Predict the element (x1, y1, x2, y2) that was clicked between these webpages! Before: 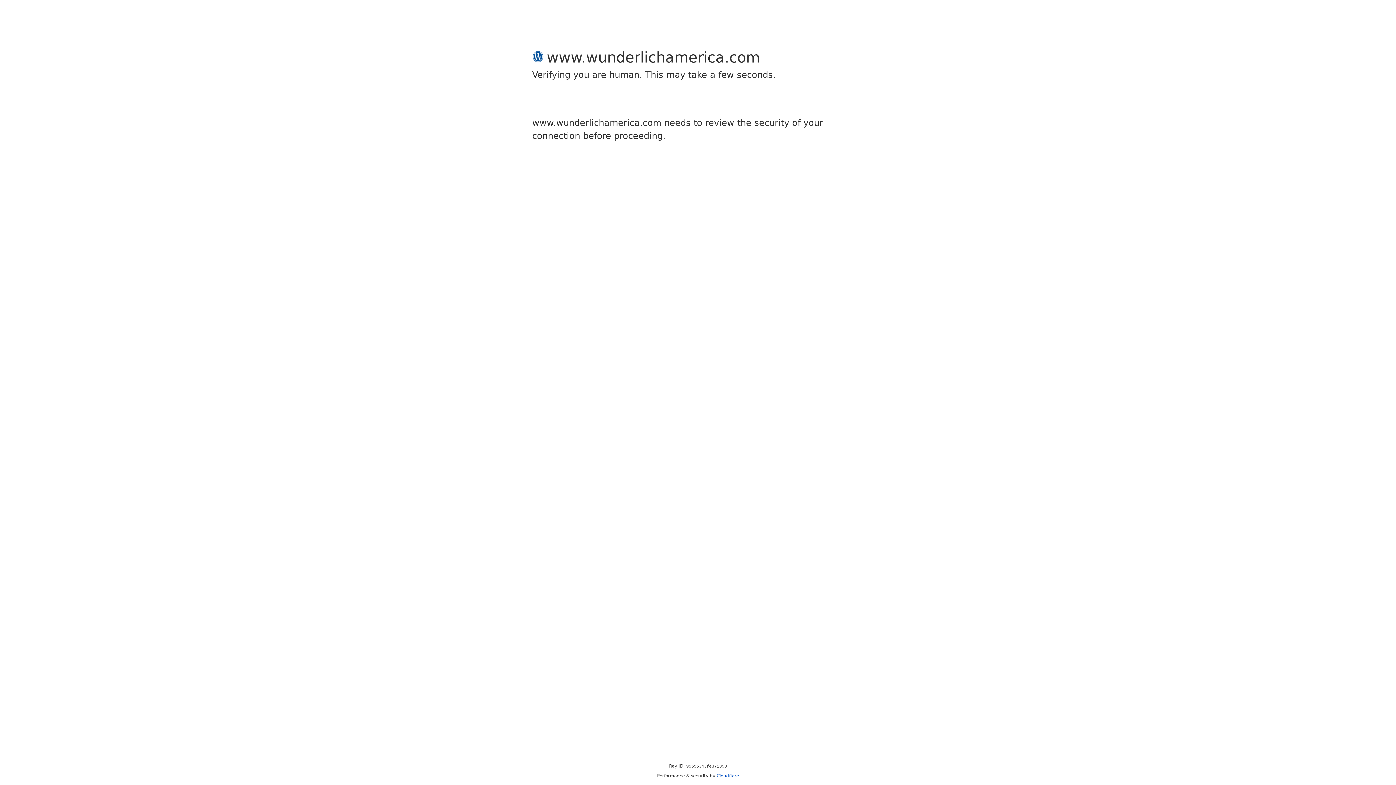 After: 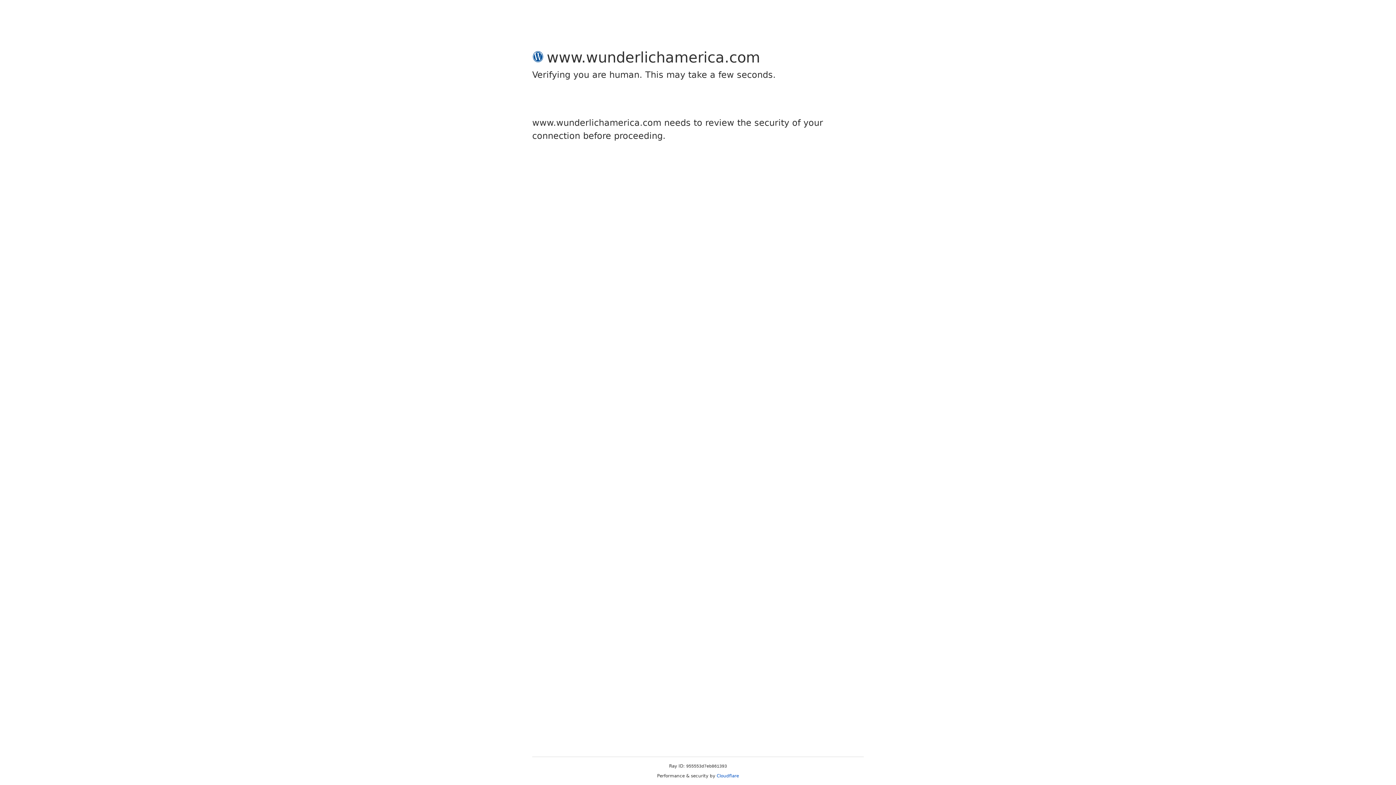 Action: label: Cloudflare bbox: (716, 773, 739, 778)